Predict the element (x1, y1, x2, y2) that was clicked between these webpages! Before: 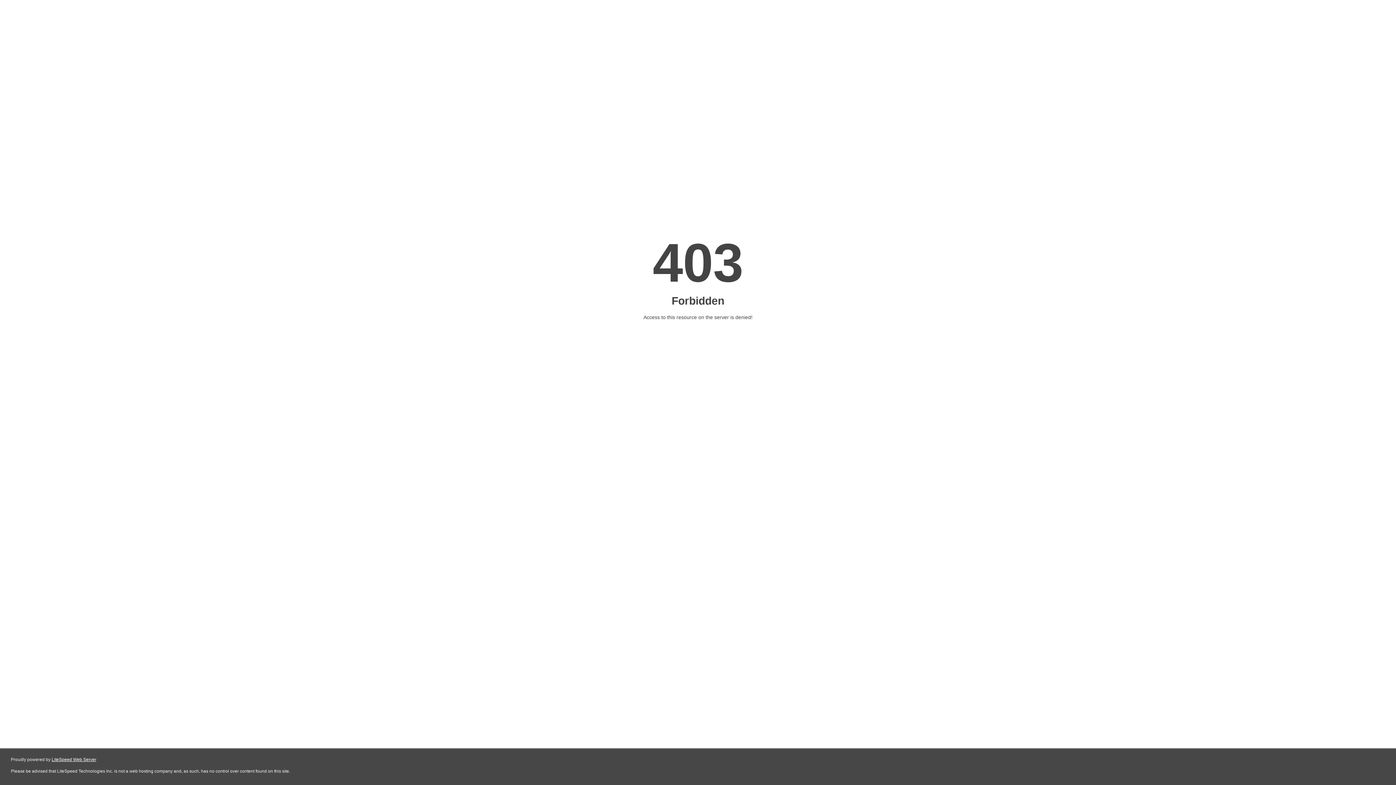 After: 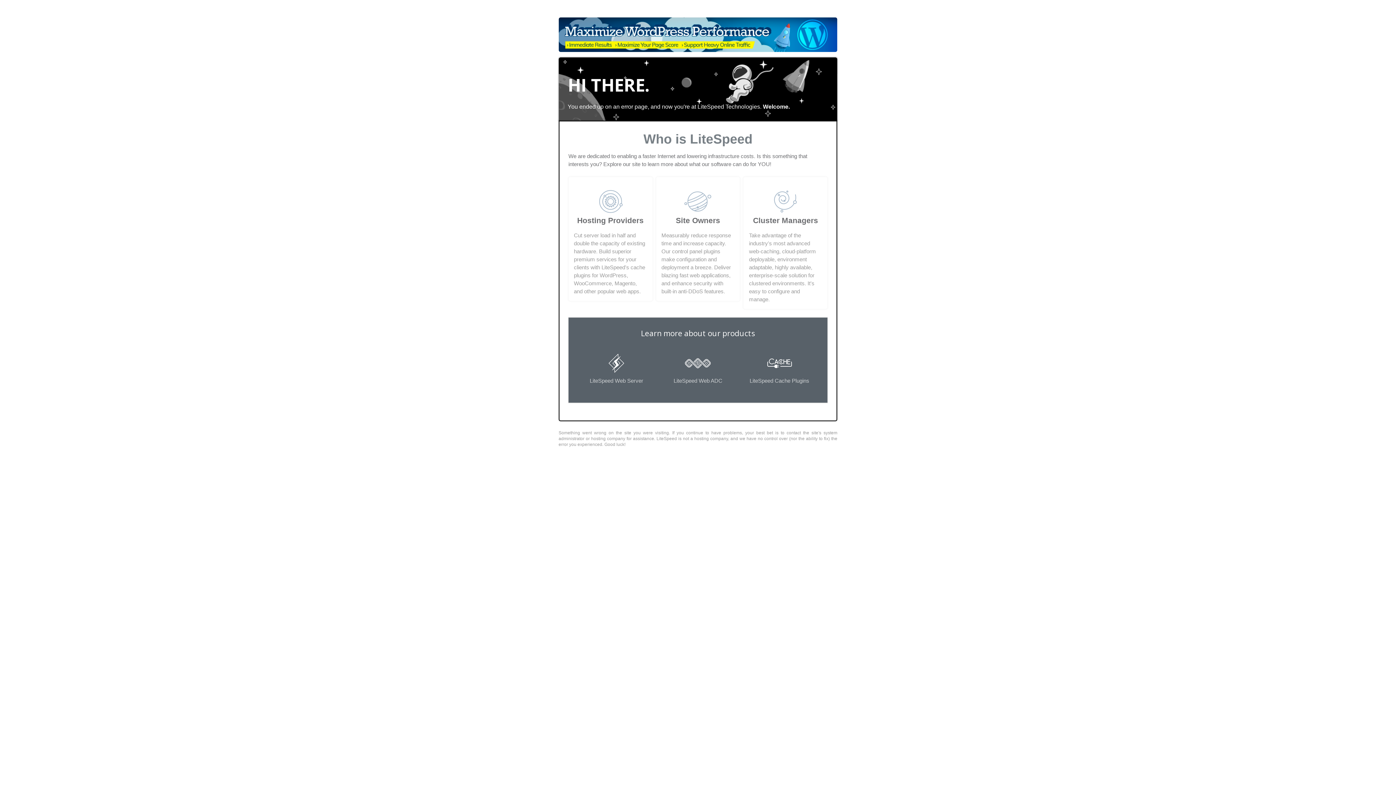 Action: label: LiteSpeed Web Server bbox: (51, 757, 96, 762)